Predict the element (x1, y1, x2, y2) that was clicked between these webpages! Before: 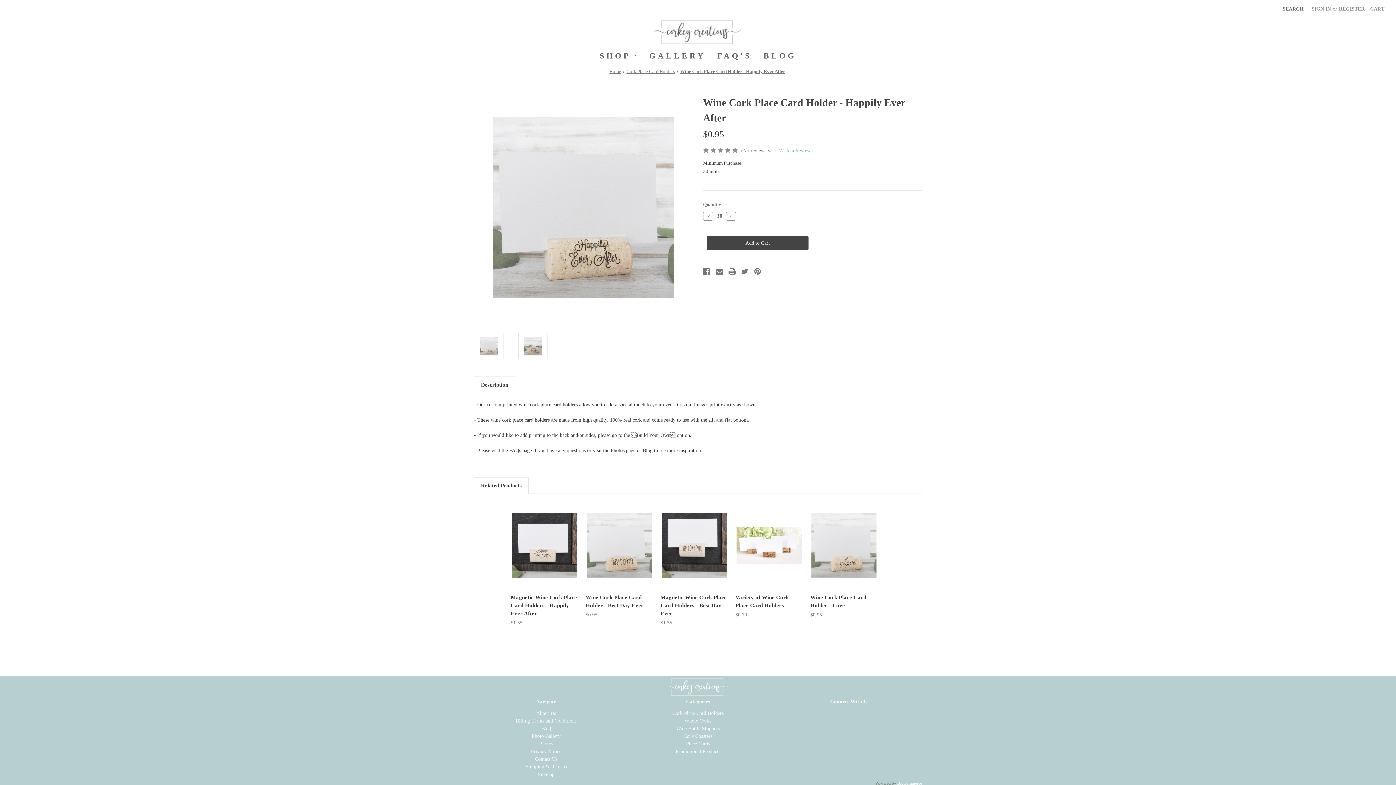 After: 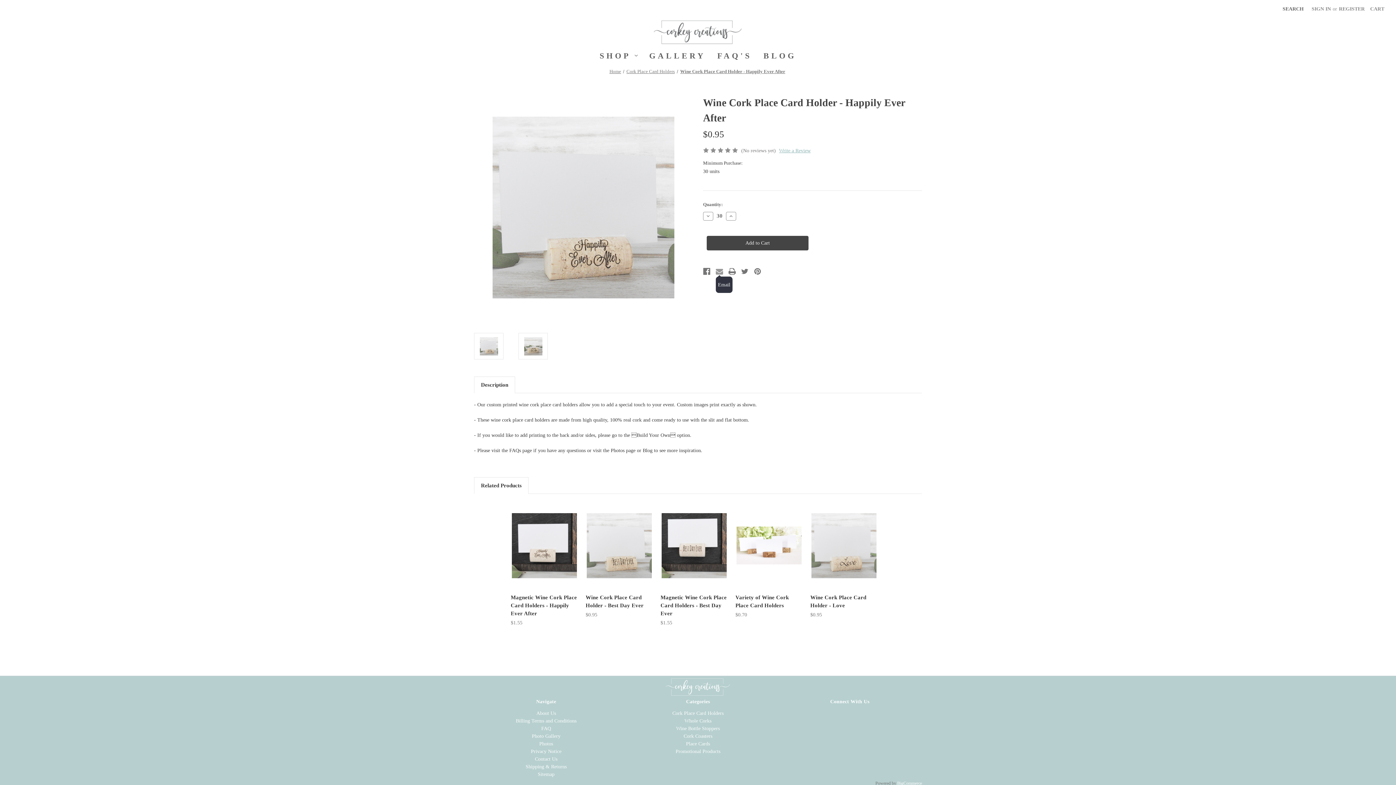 Action: label: Email bbox: (715, 266, 723, 276)